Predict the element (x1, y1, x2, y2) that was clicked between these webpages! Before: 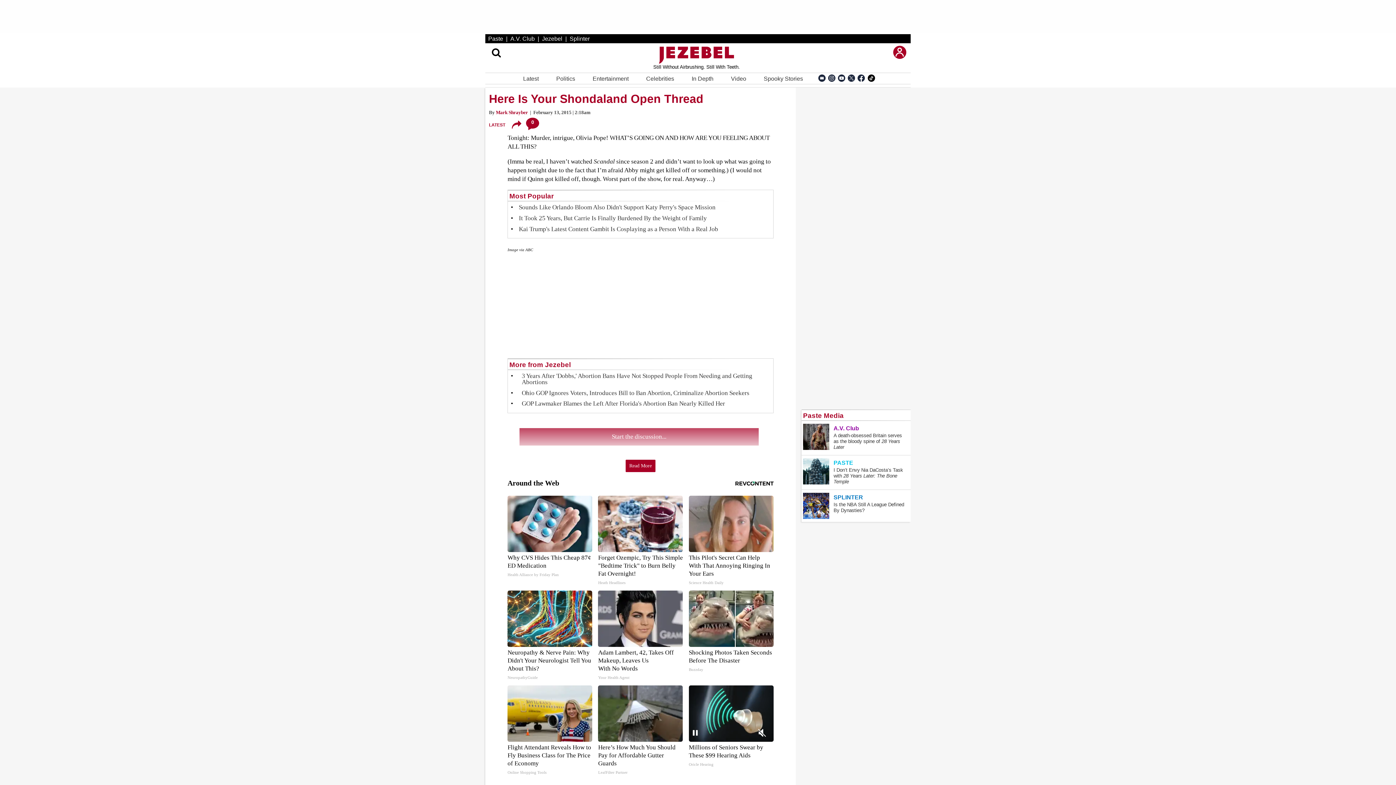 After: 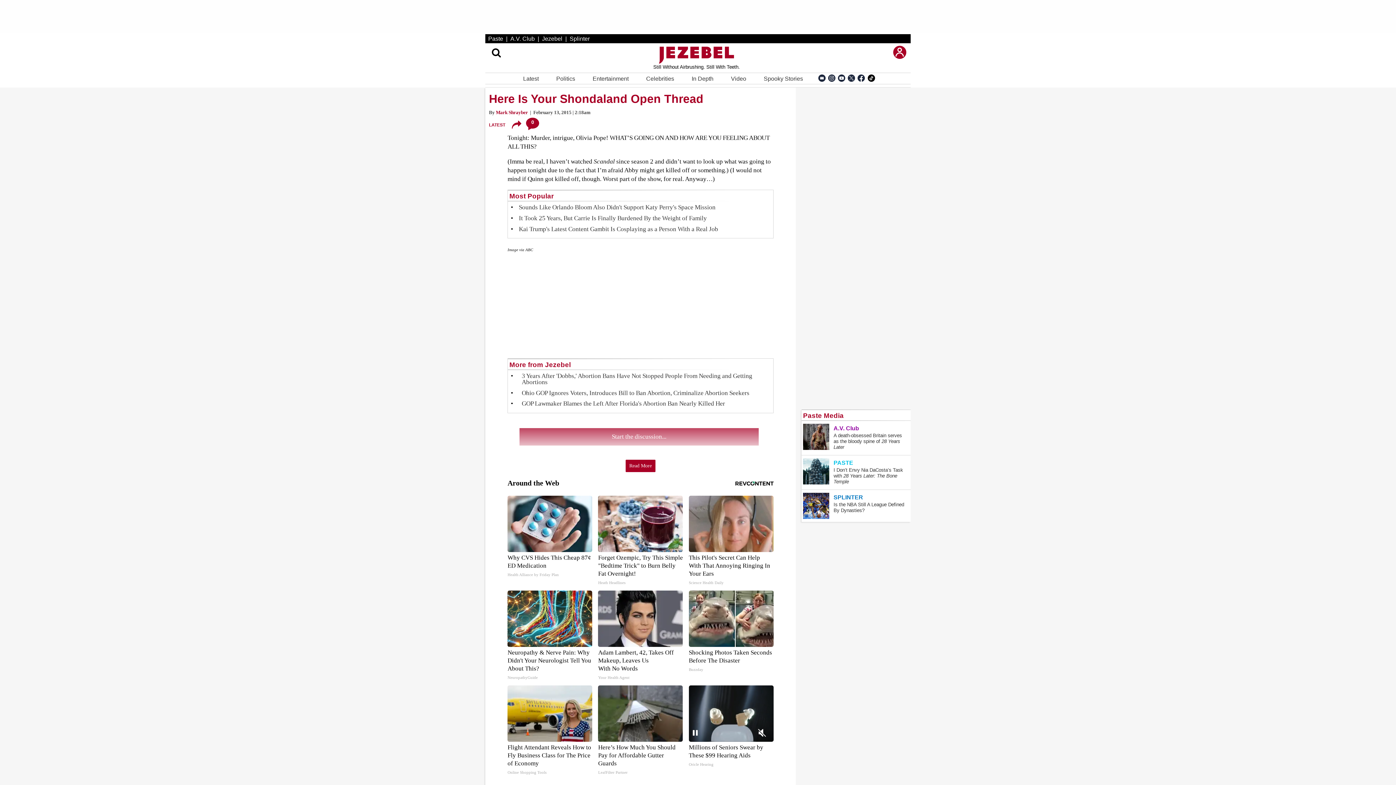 Action: bbox: (803, 409, 844, 421) label: Paste Media